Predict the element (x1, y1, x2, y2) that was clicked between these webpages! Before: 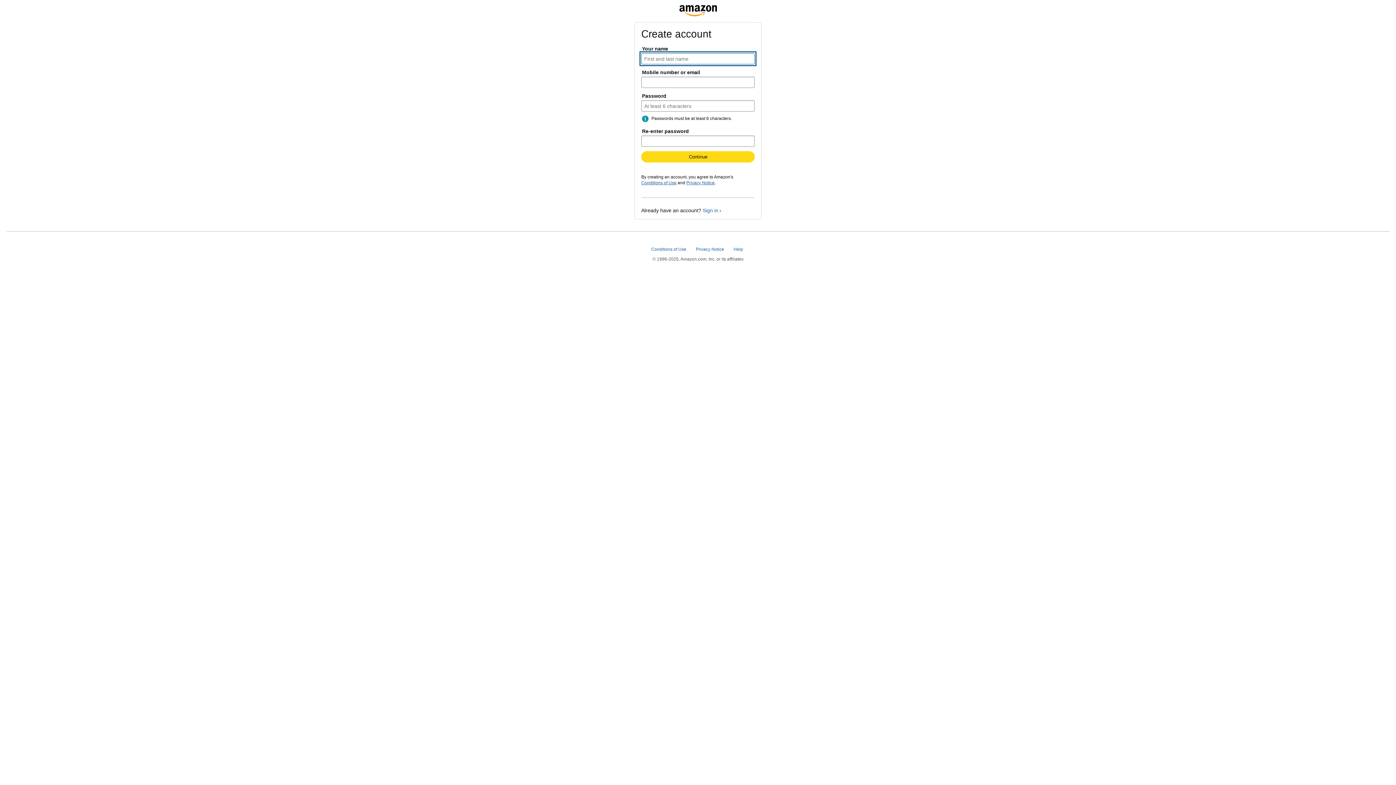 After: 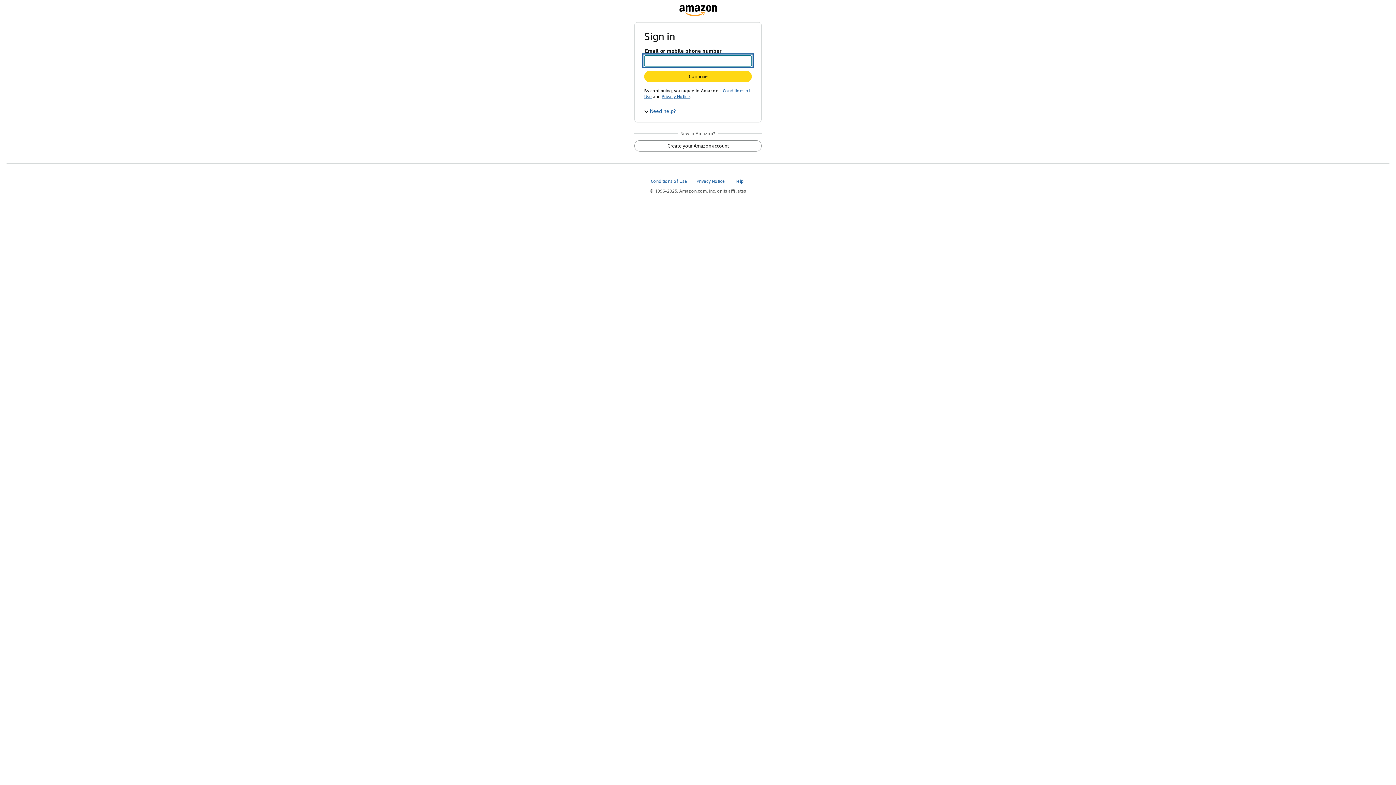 Action: bbox: (702, 207, 721, 213) label: Sign in